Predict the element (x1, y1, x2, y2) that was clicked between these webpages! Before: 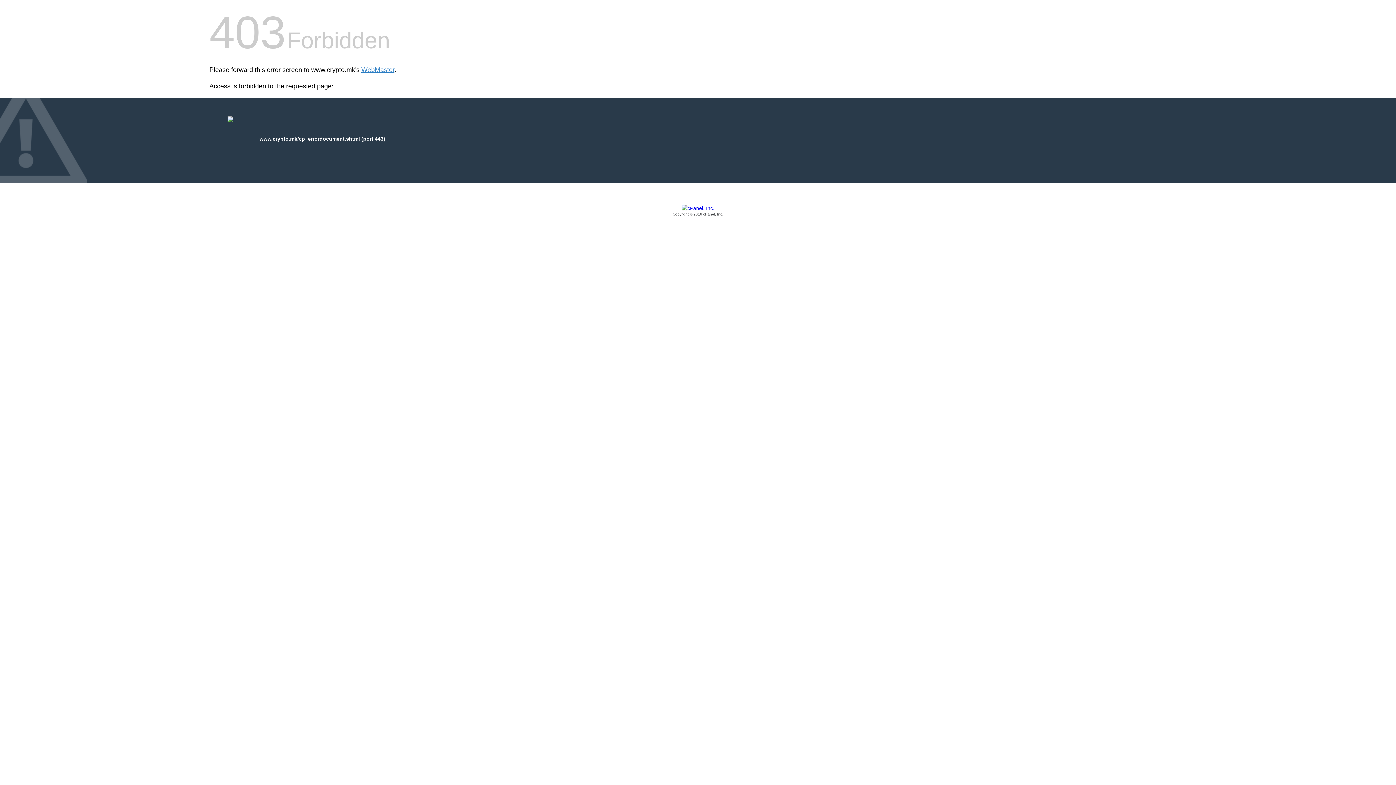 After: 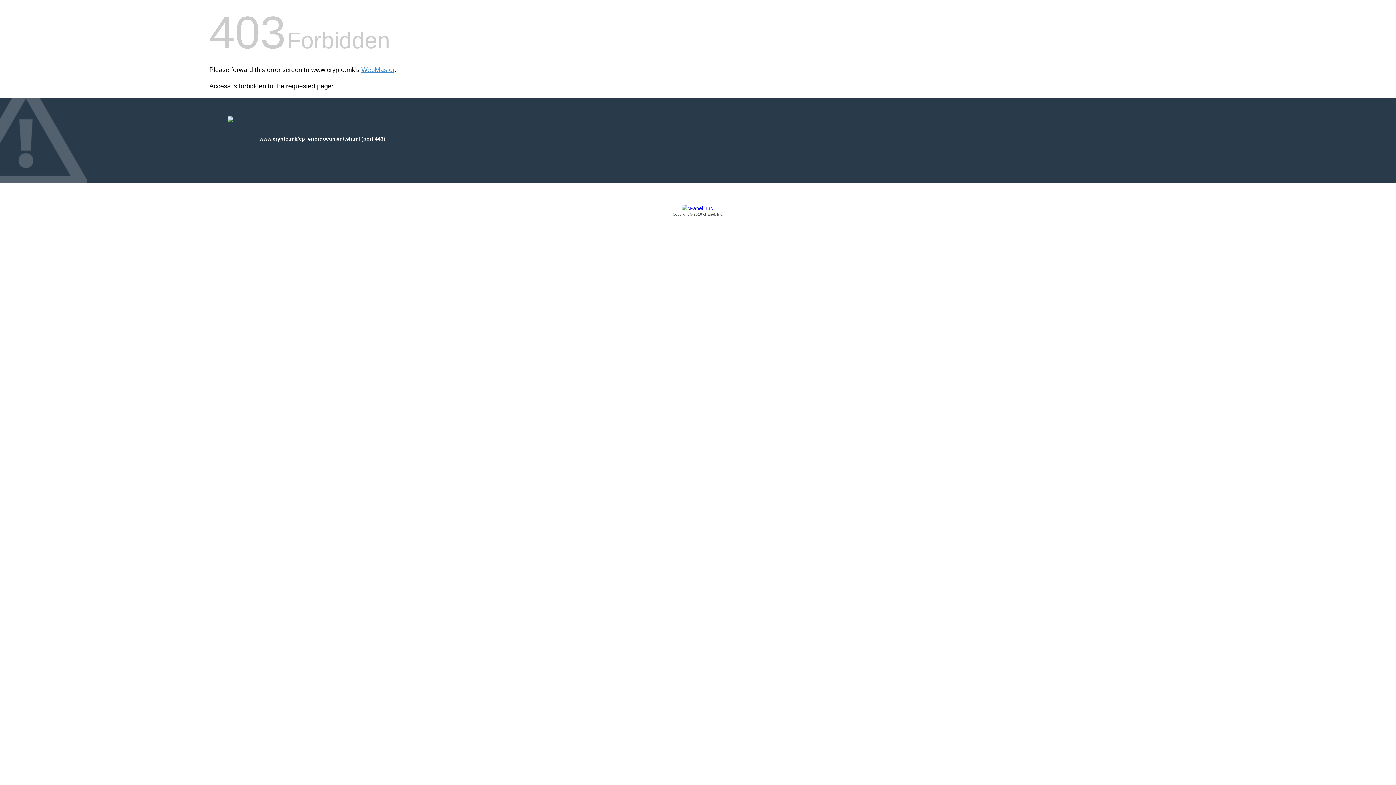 Action: bbox: (209, 205, 1186, 217) label: Copyright © 2016 cPanel, Inc.